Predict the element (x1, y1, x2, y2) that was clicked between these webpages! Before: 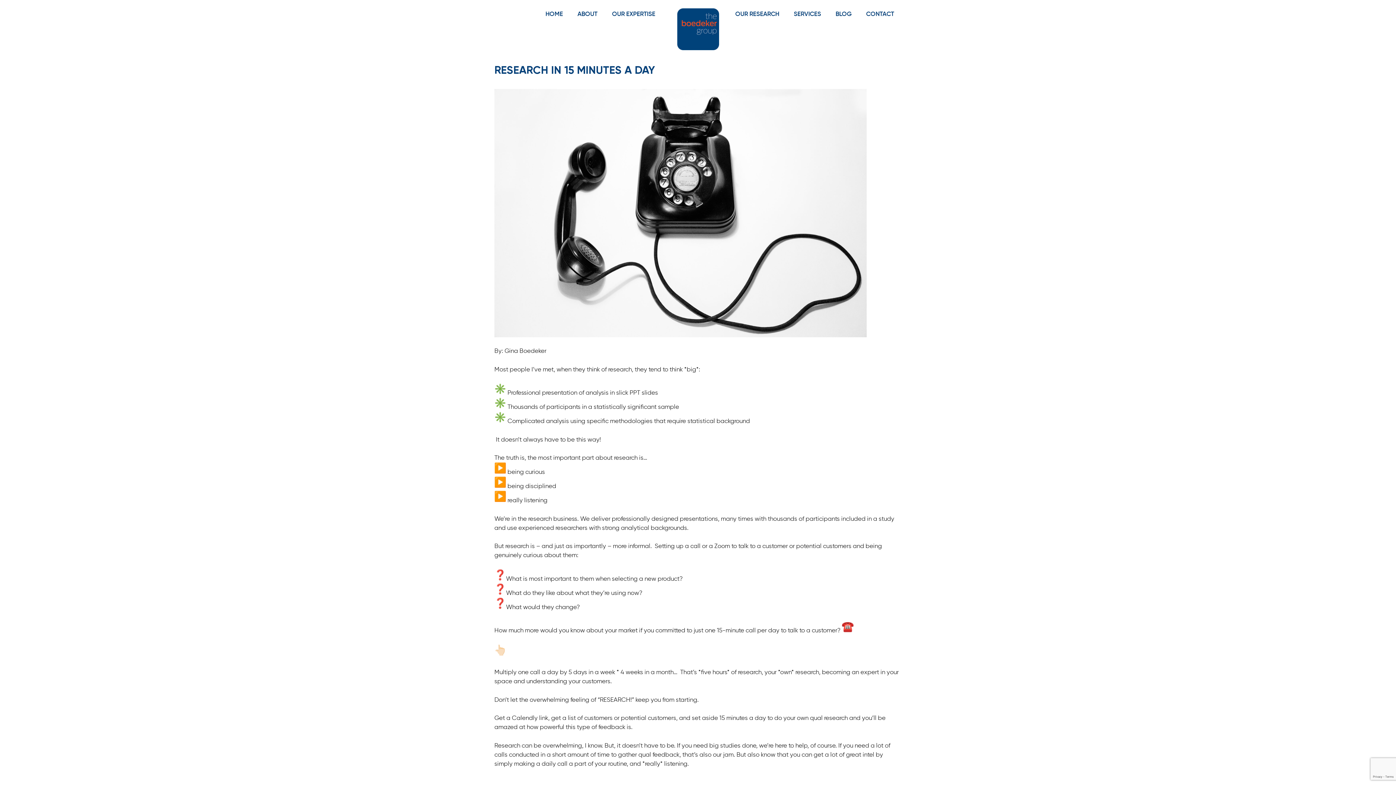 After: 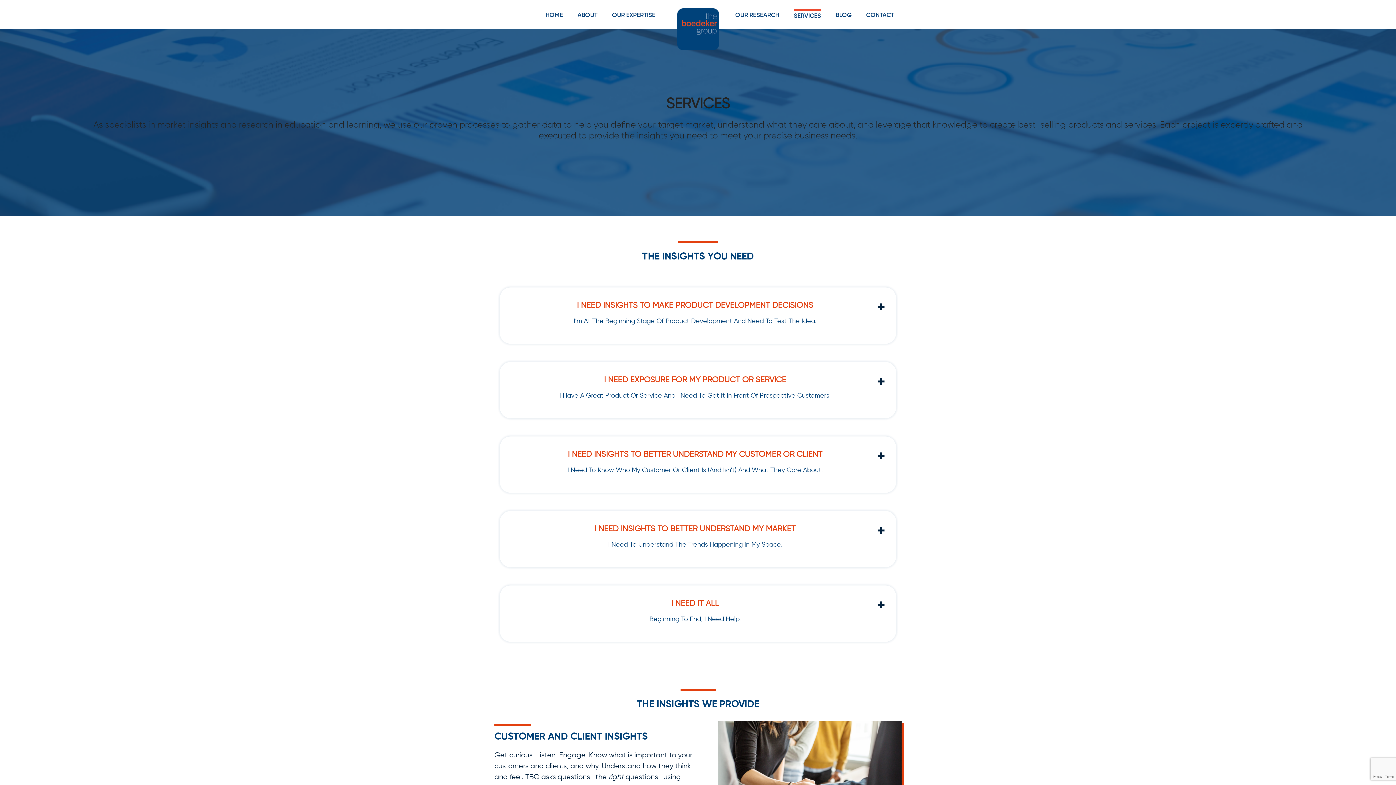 Action: label: SERVICES bbox: (786, 9, 828, 18)